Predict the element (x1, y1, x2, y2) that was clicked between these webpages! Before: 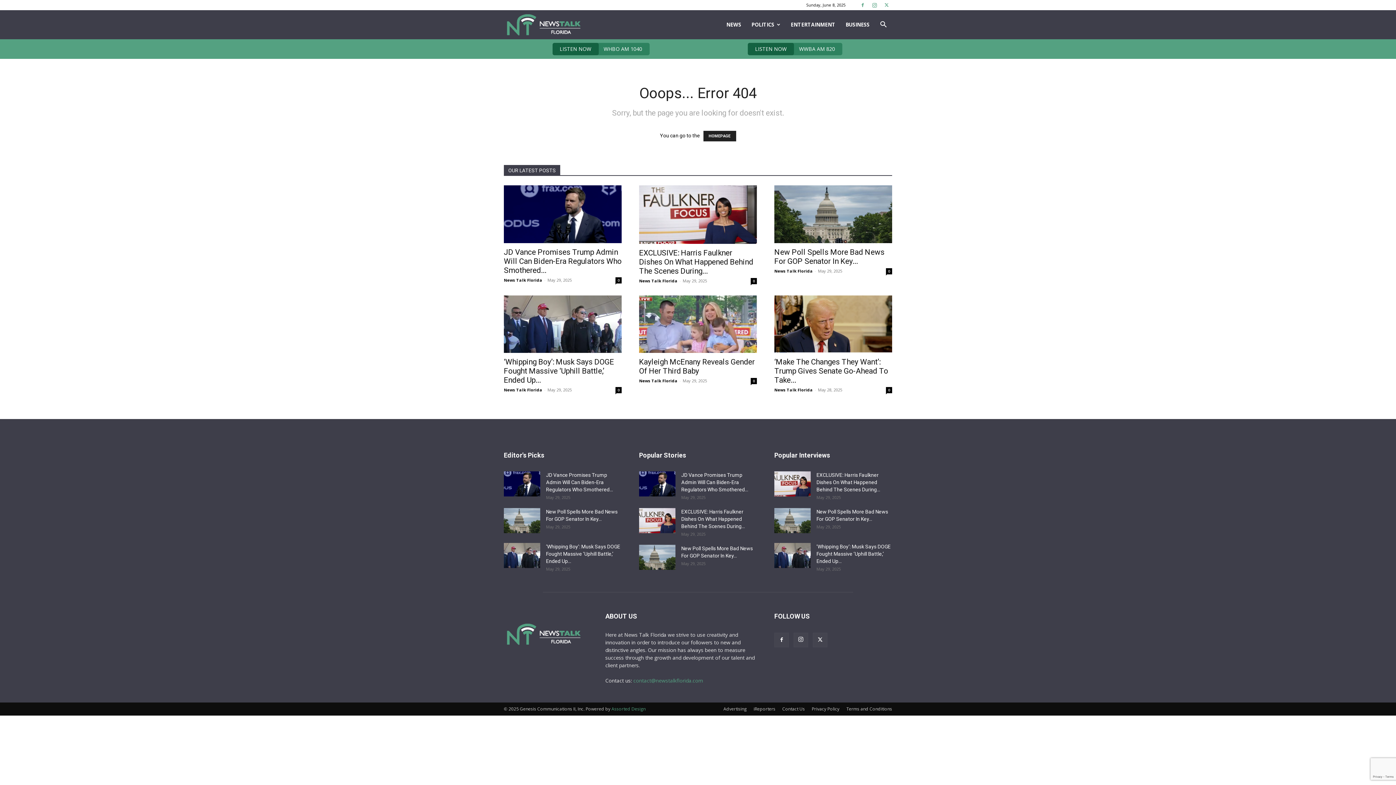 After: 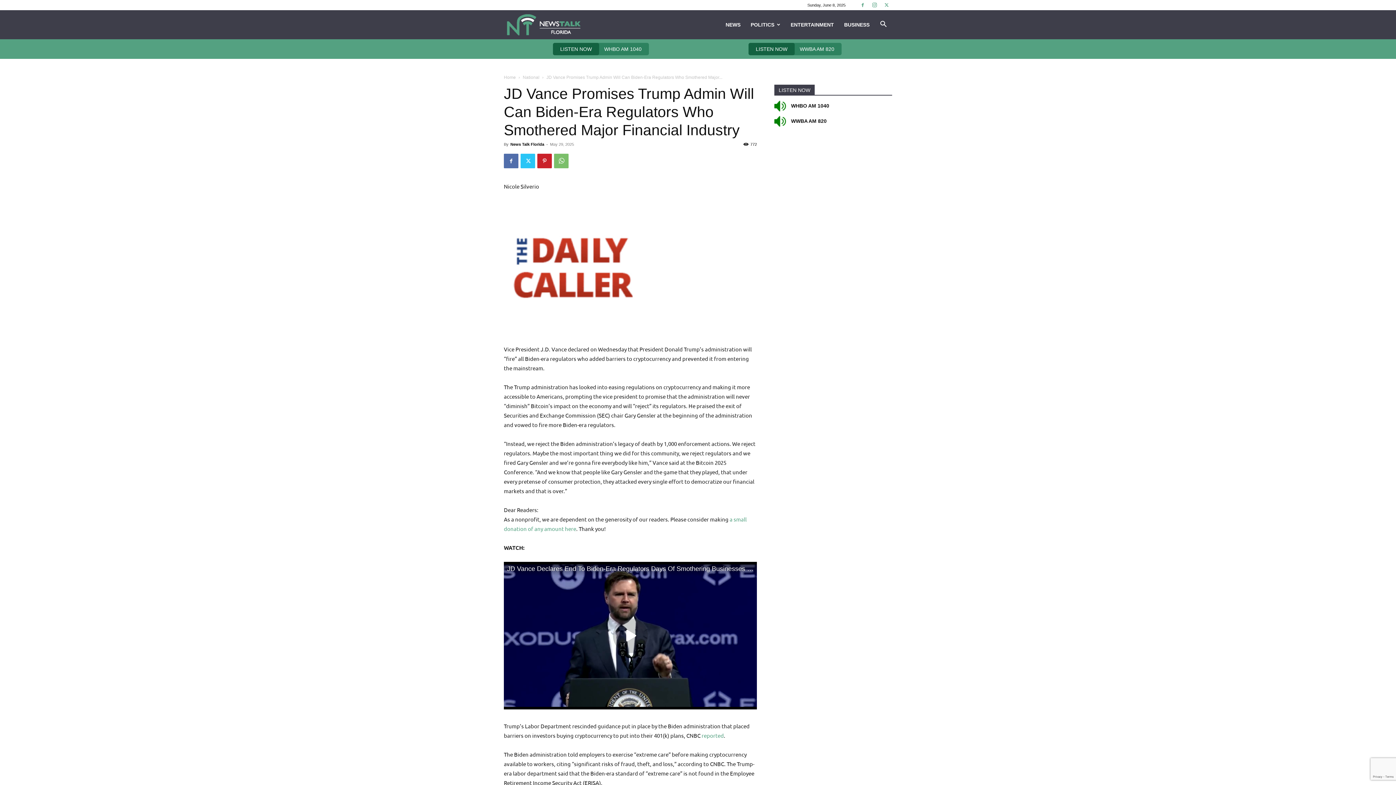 Action: bbox: (504, 185, 621, 243)